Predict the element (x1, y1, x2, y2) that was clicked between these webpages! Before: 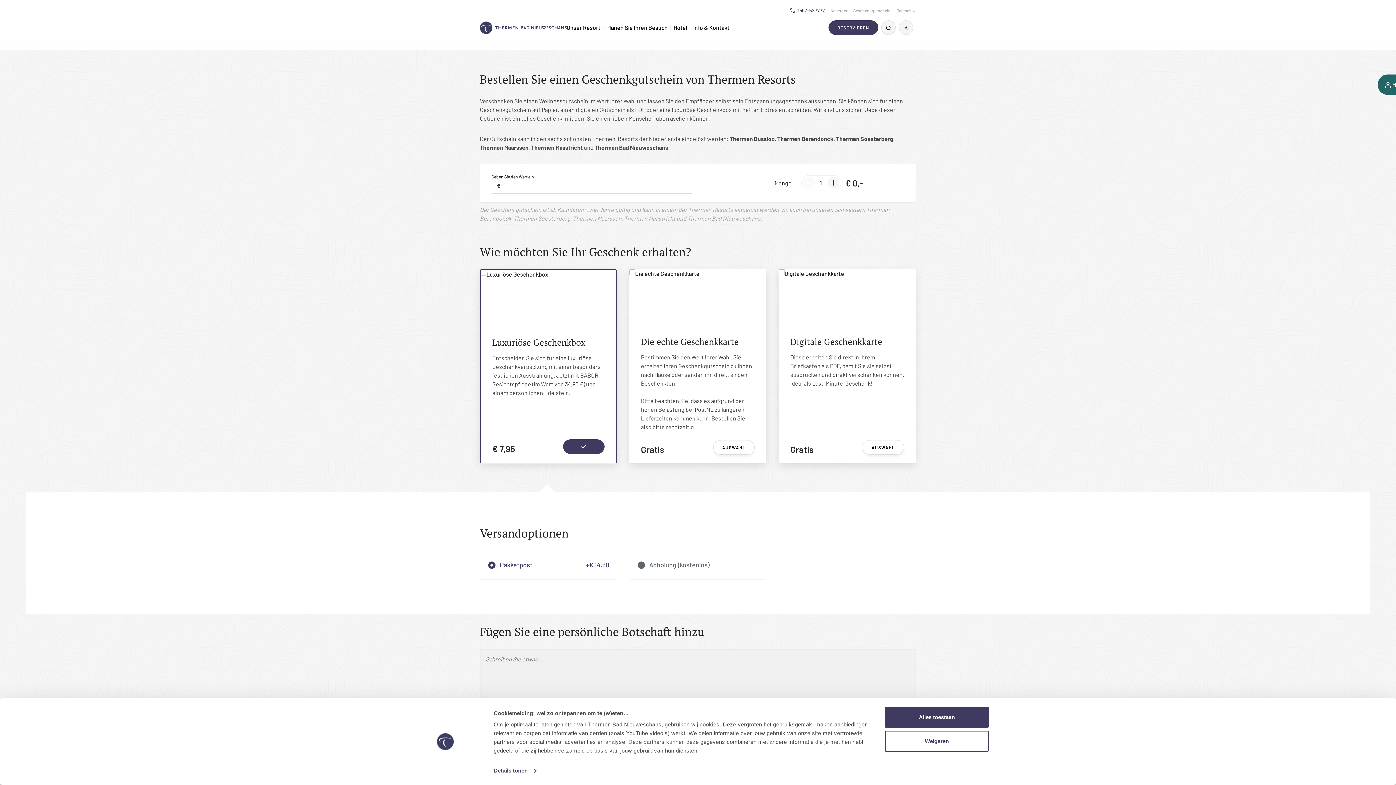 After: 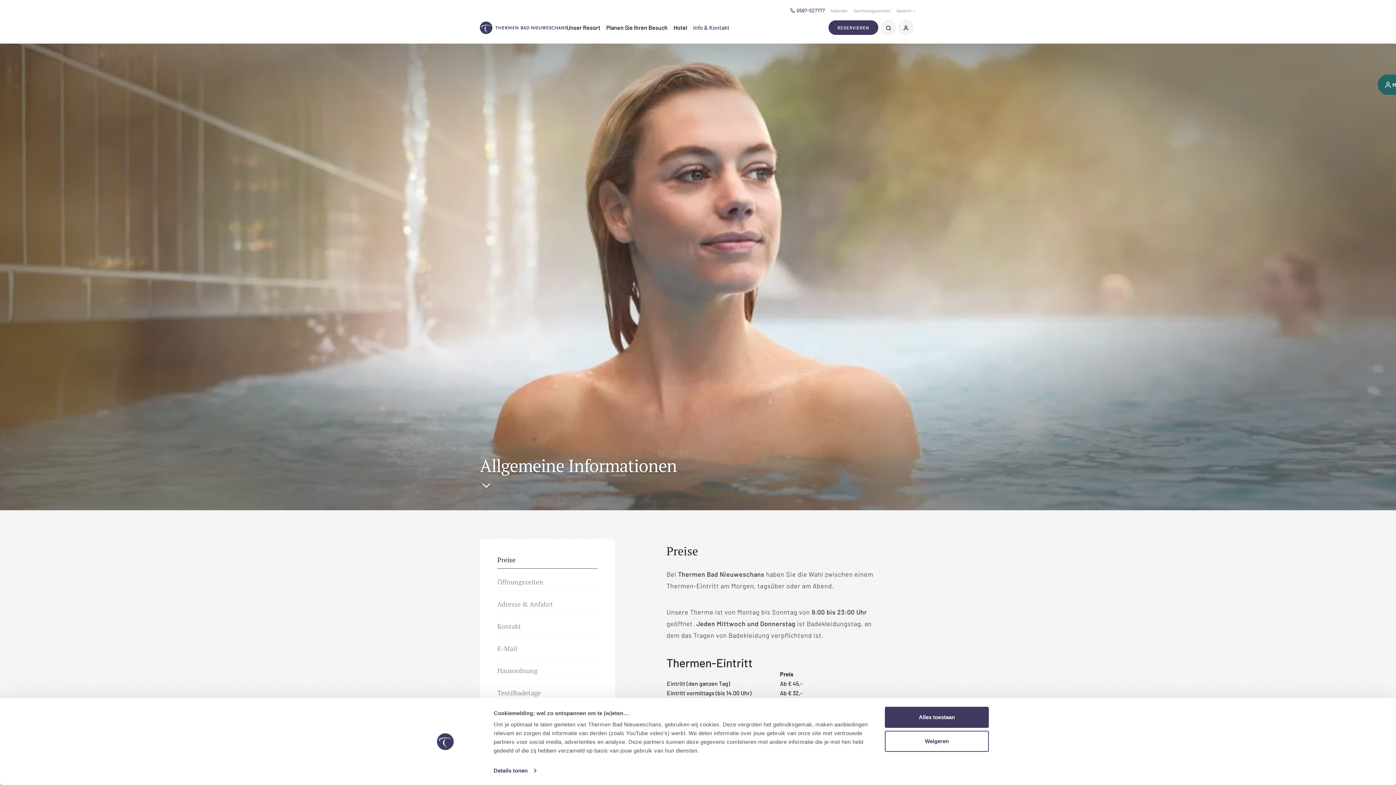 Action: label: Info & Kontakt bbox: (691, 17, 729, 37)